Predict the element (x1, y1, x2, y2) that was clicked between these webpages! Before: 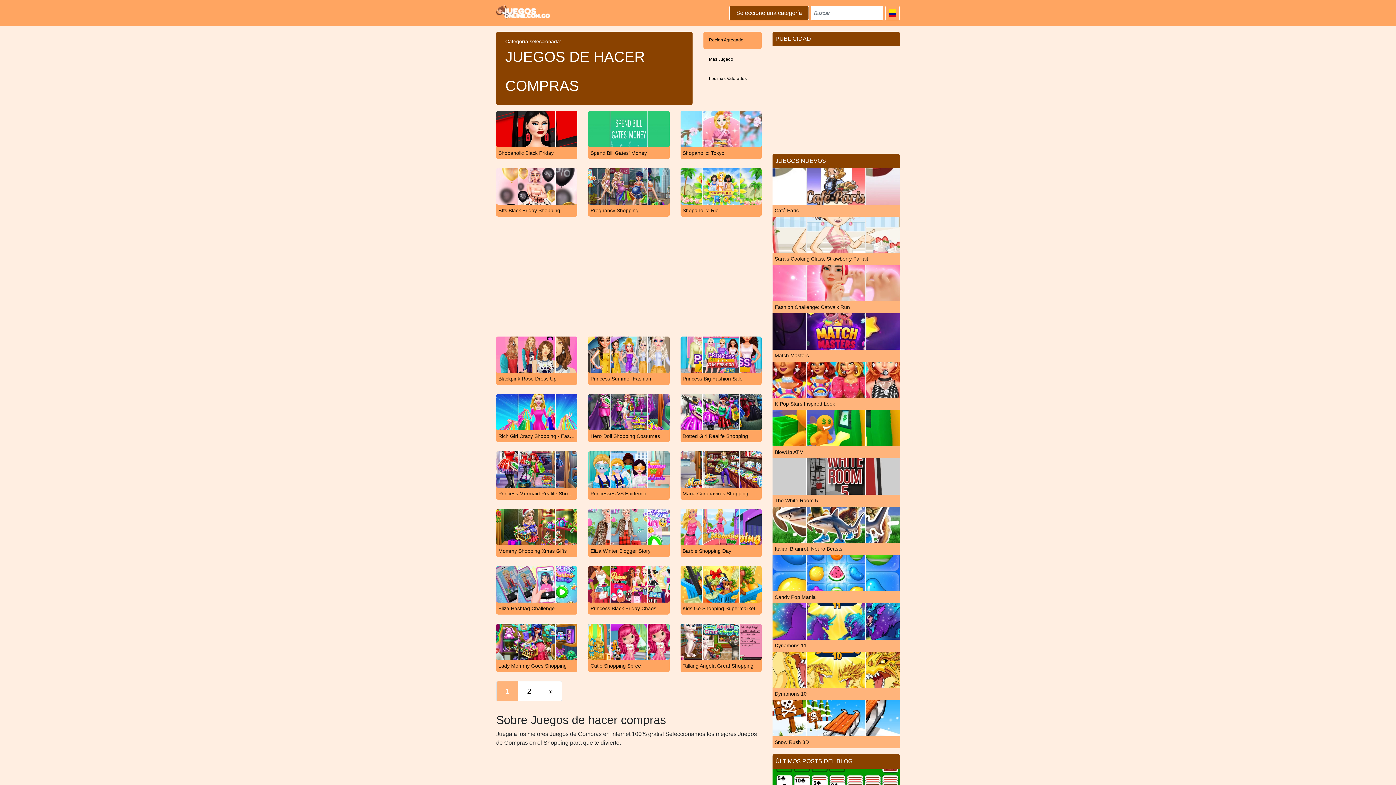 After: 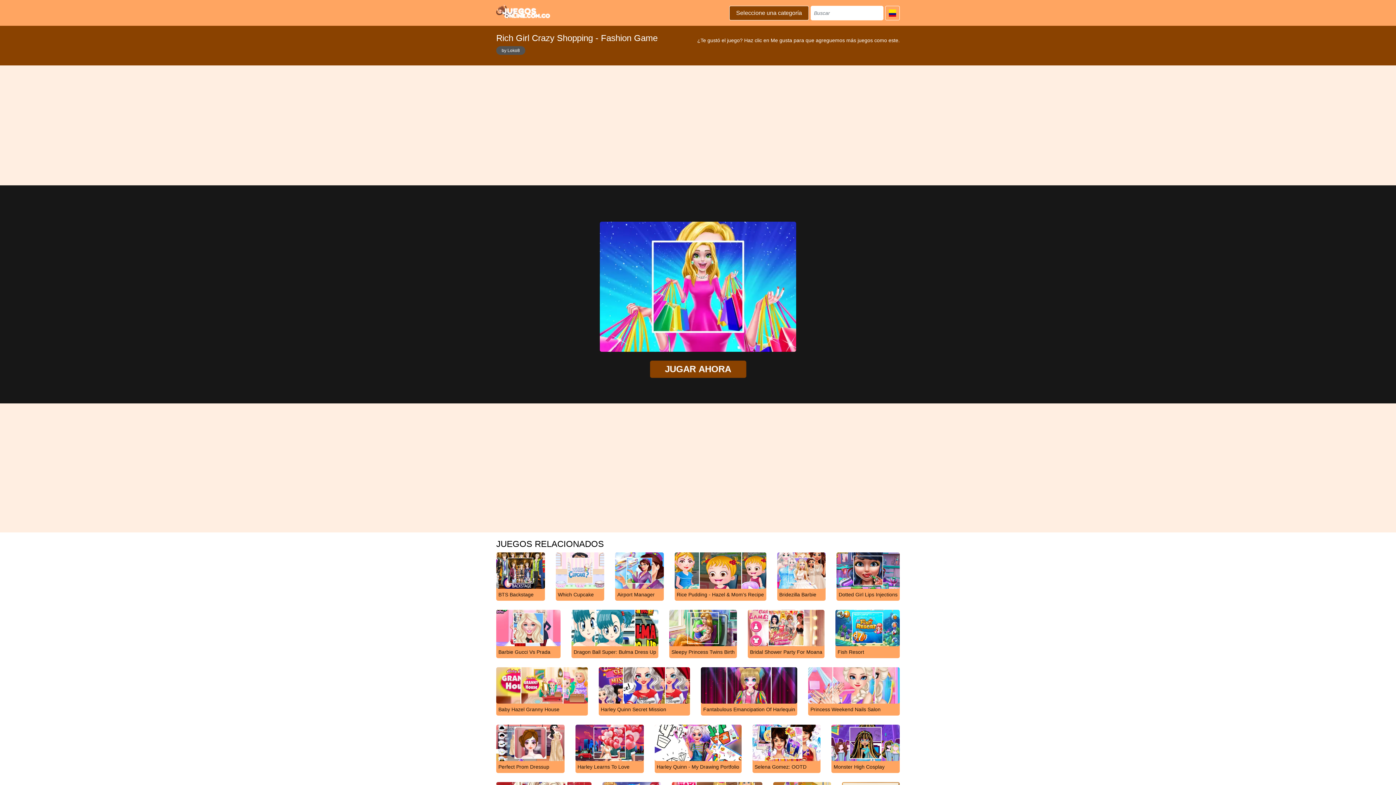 Action: label: Rich Girl Crazy Shopping - Fashion Game bbox: (496, 408, 577, 442)